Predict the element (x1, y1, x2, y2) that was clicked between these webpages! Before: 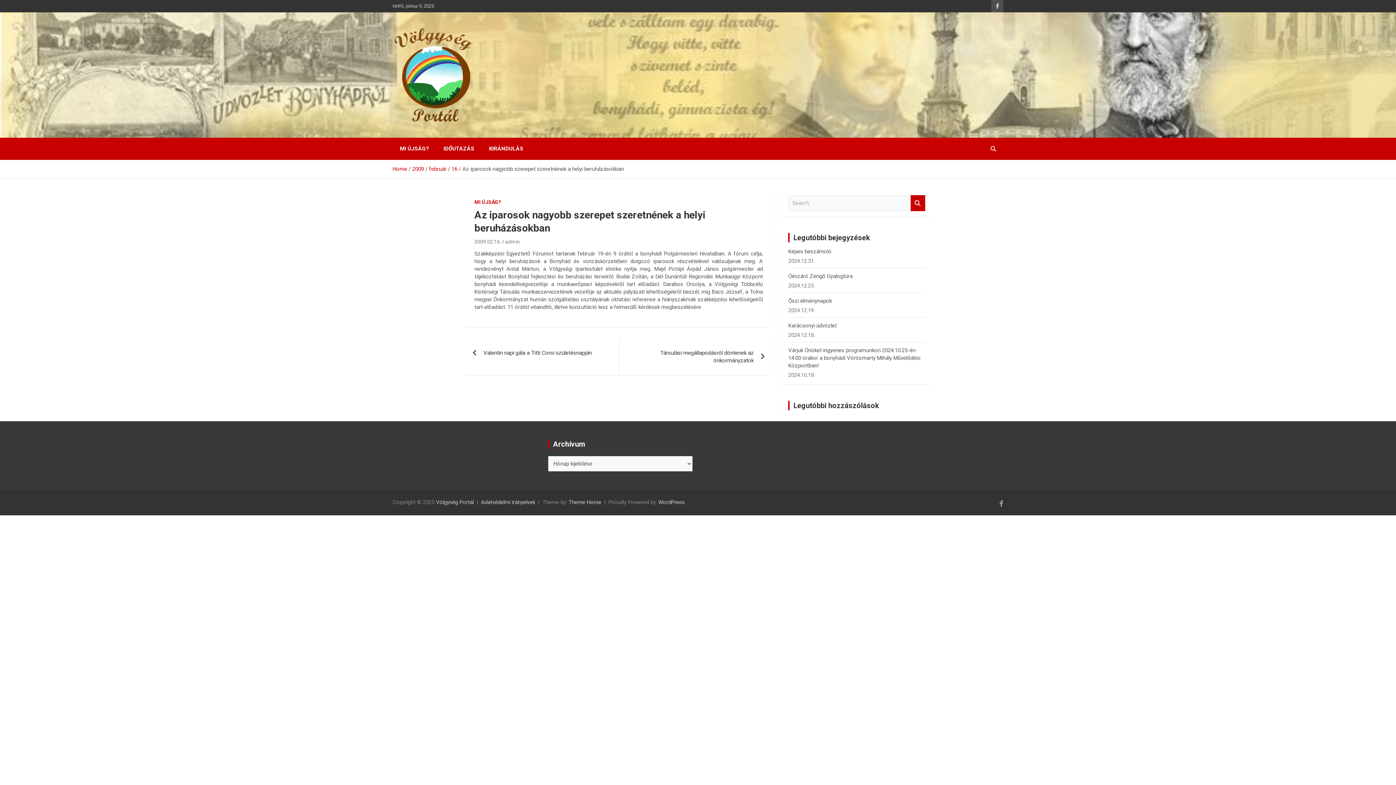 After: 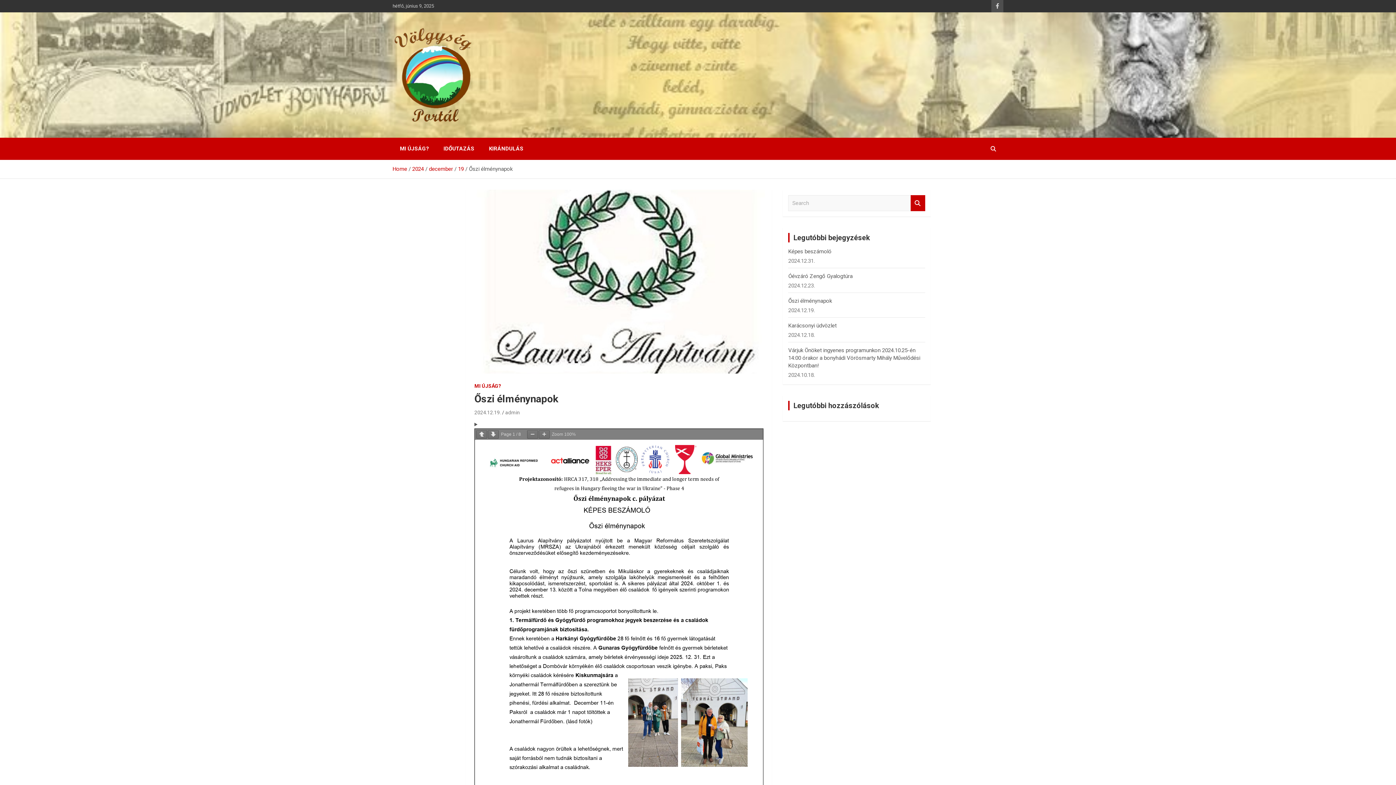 Action: bbox: (788, 297, 832, 304) label: Őszi élménynapok